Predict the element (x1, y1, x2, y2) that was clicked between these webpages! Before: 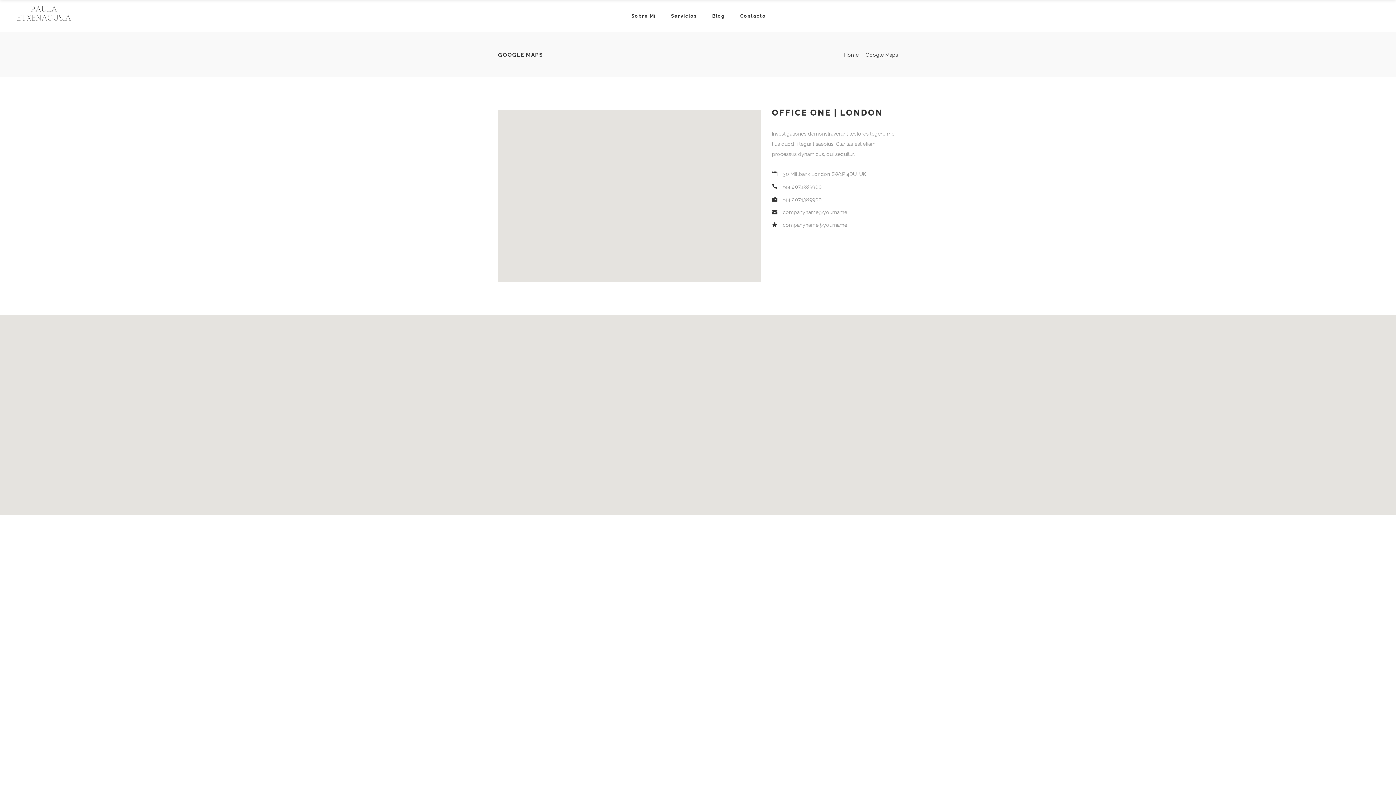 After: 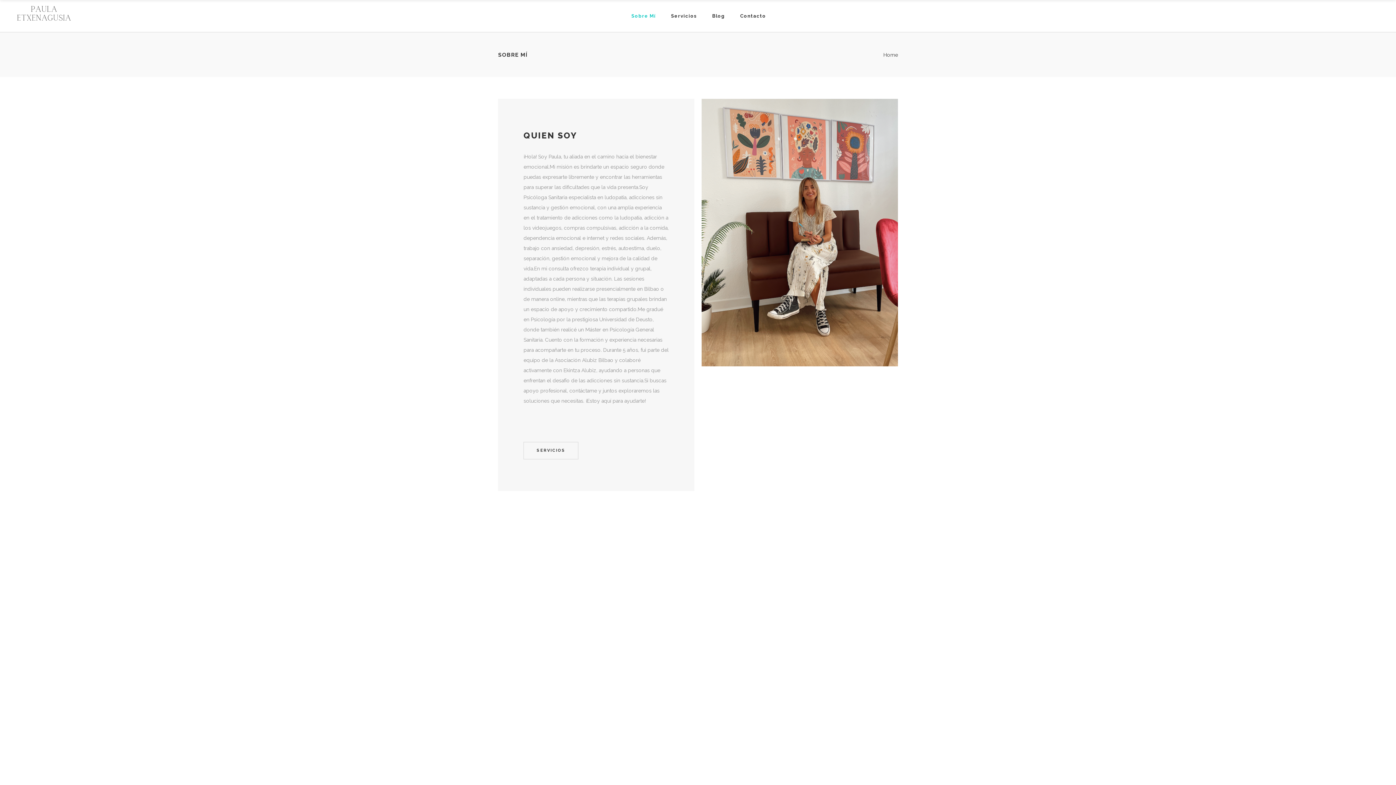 Action: bbox: (844, 52, 858, 57) label: Home